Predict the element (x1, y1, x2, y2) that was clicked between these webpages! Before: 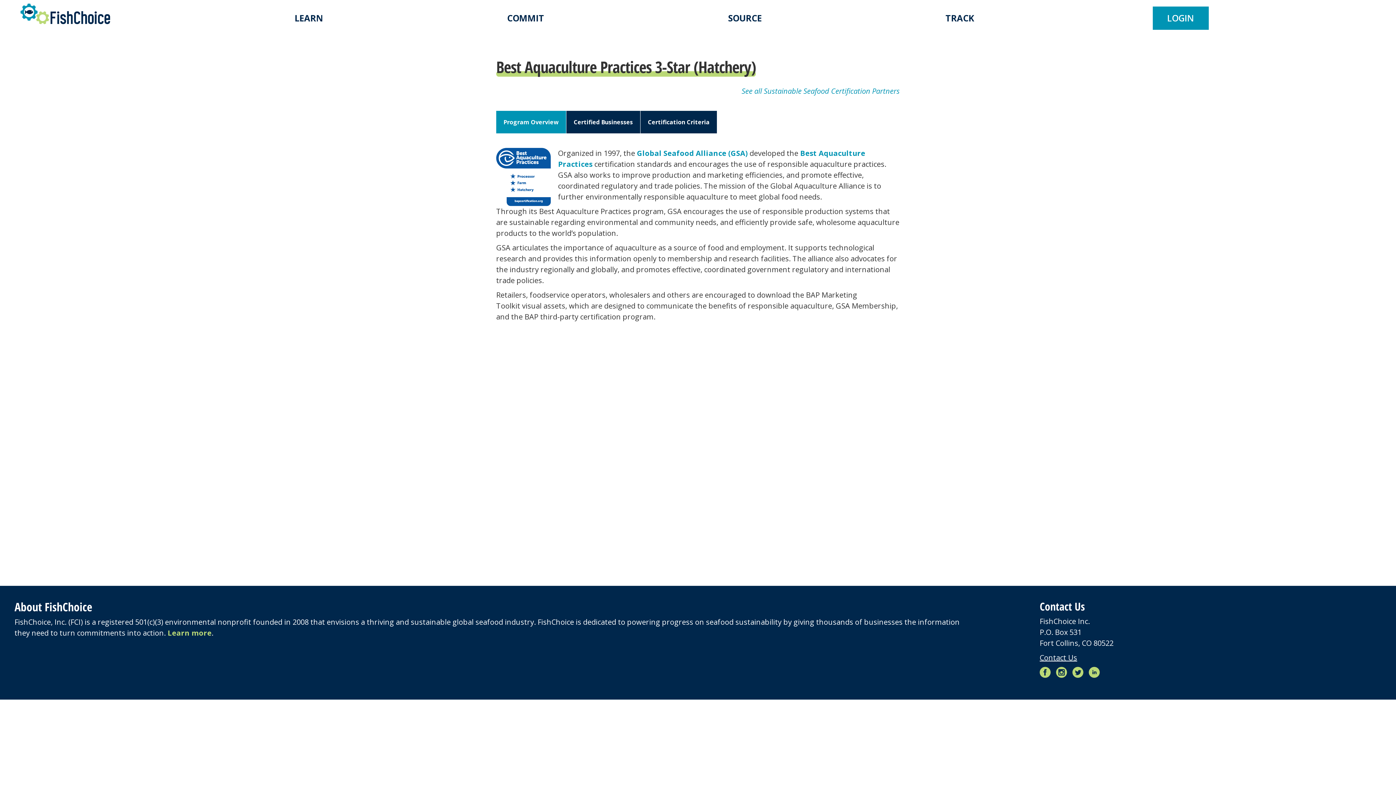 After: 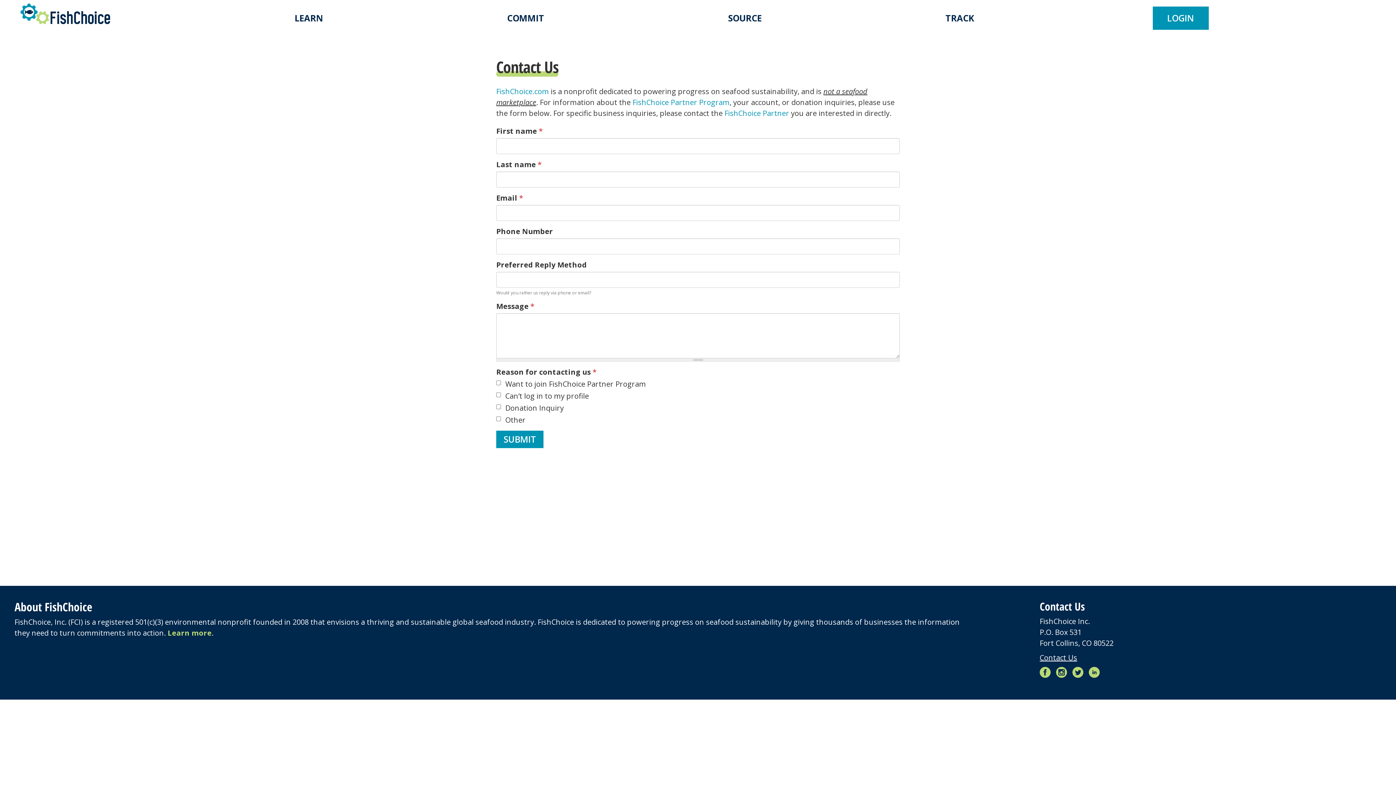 Action: bbox: (1040, 653, 1077, 662) label: Contact Us